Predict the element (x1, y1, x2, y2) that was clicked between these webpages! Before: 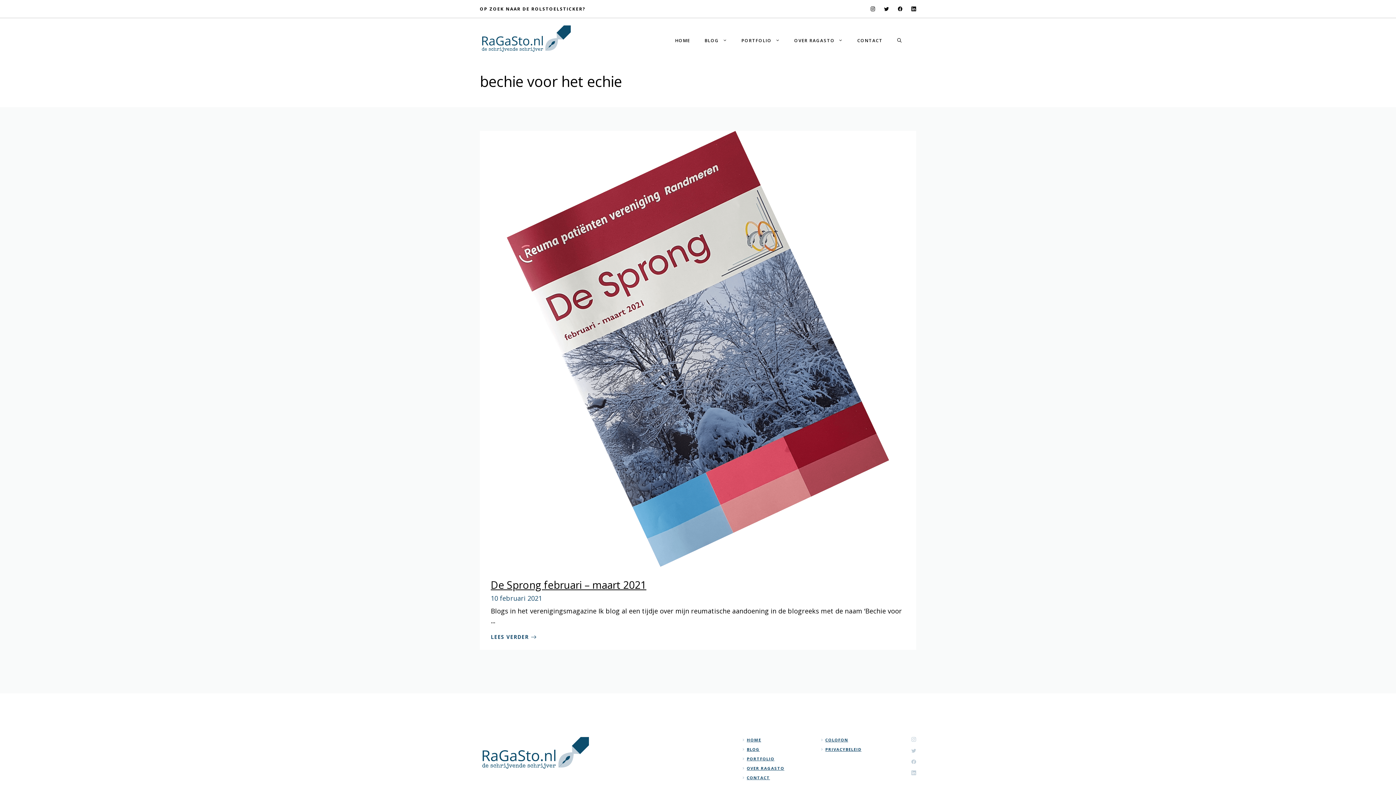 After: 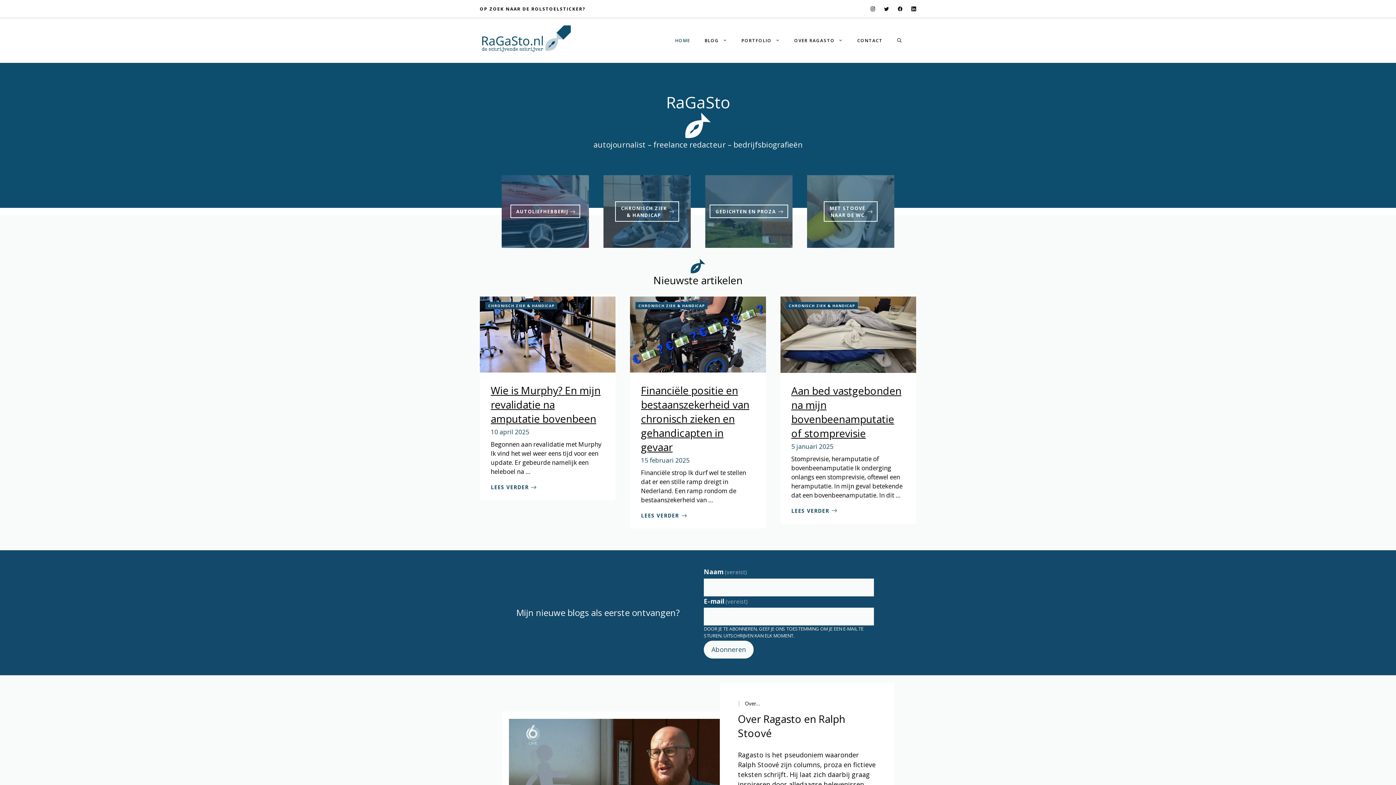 Action: label: HOME bbox: (747, 737, 761, 743)